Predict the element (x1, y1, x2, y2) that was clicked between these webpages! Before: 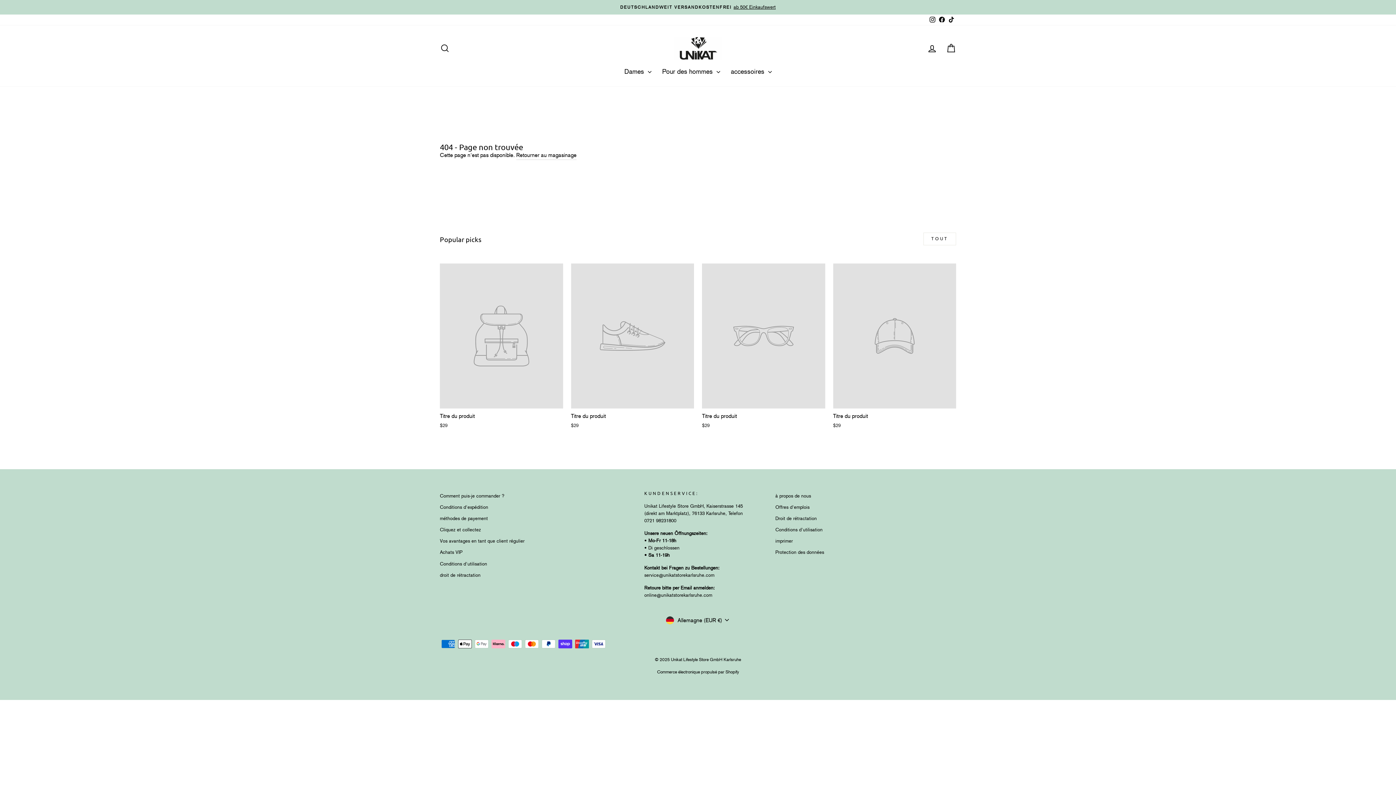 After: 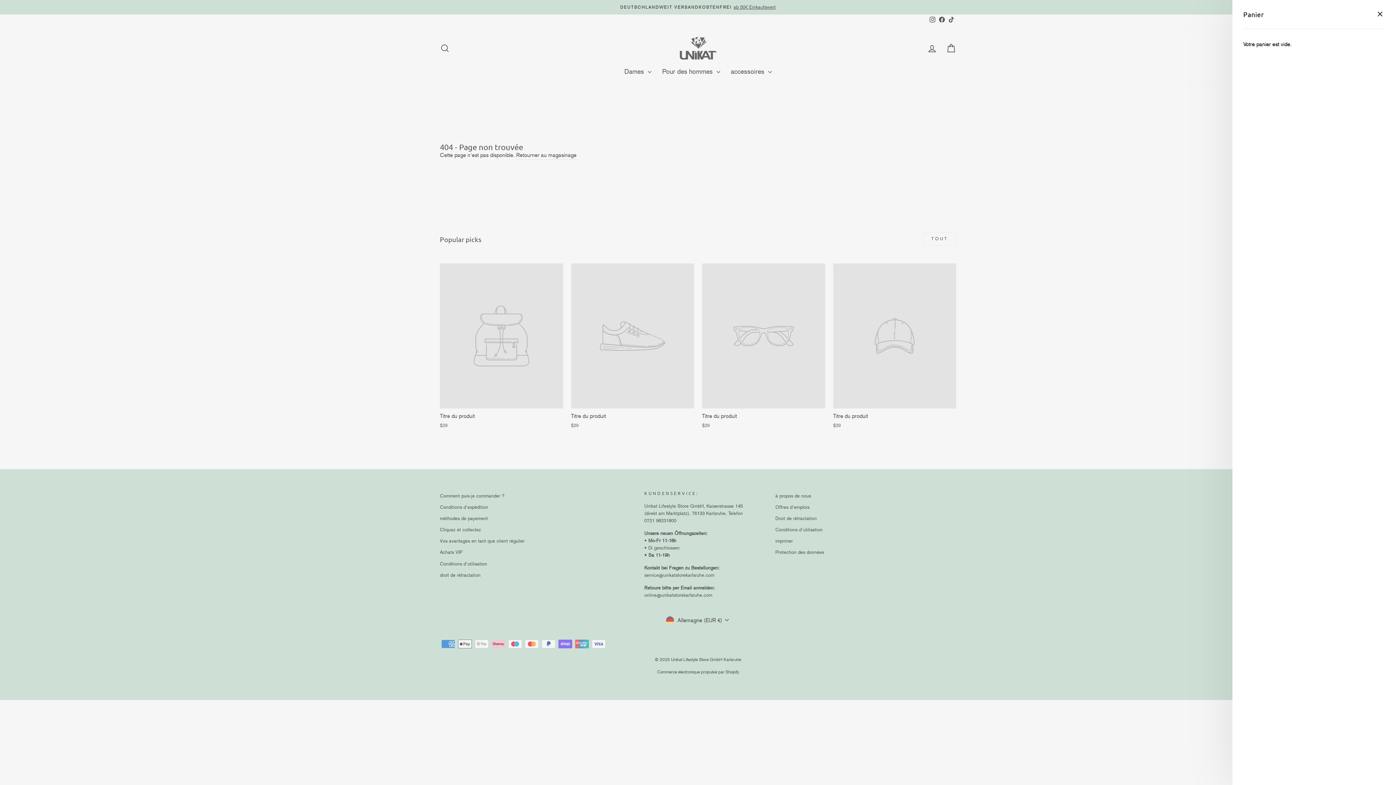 Action: bbox: (941, 40, 960, 56) label: Panier